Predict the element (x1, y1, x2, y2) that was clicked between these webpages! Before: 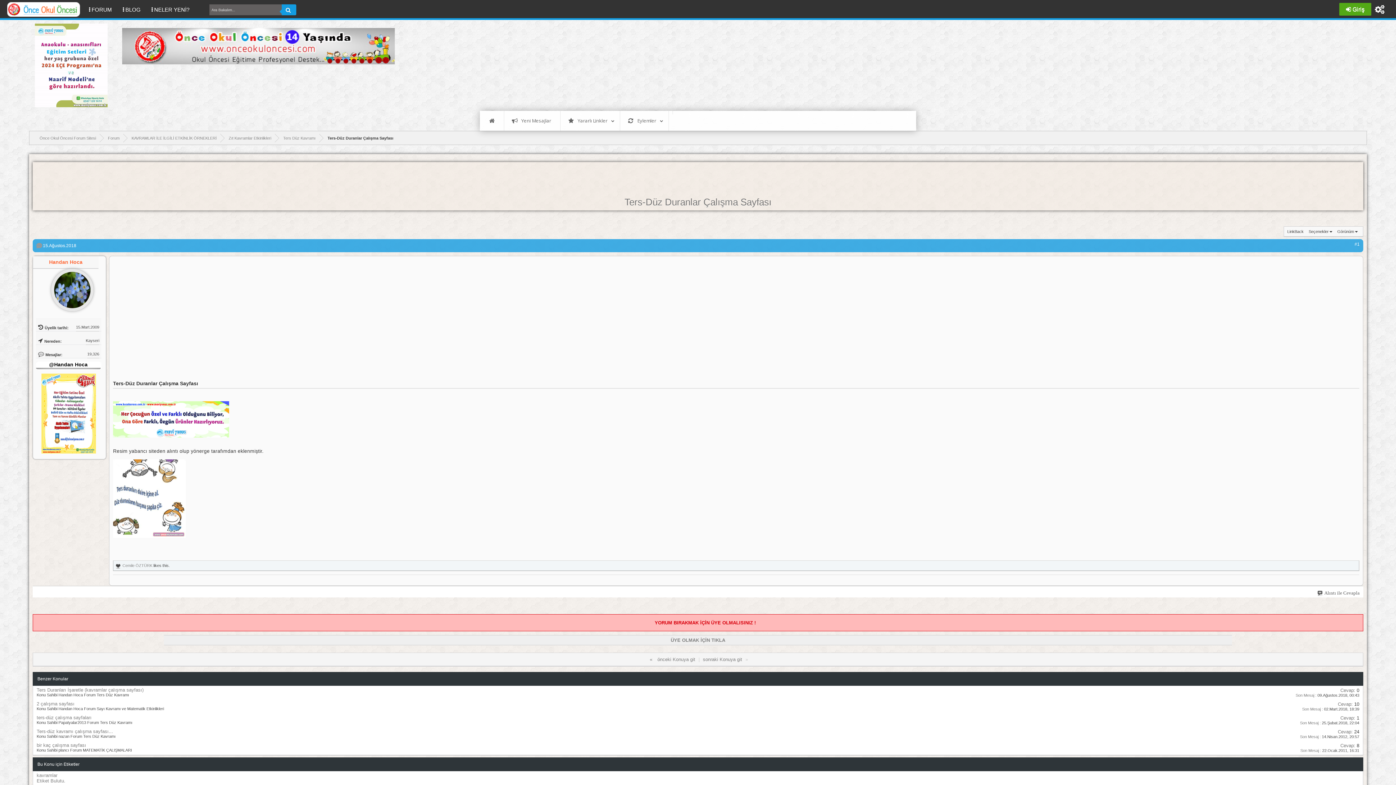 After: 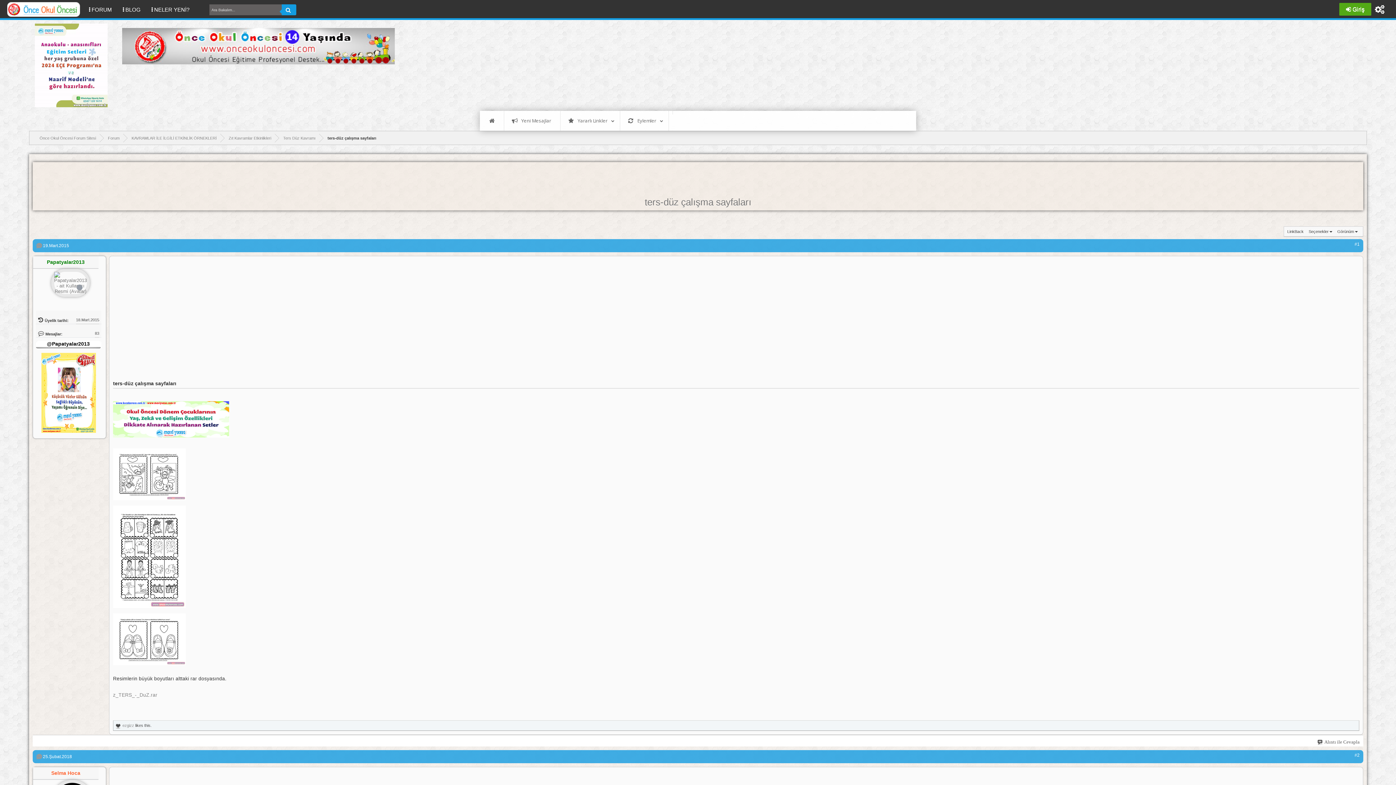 Action: bbox: (36, 715, 91, 720) label: ters-düz çalışma sayfaları